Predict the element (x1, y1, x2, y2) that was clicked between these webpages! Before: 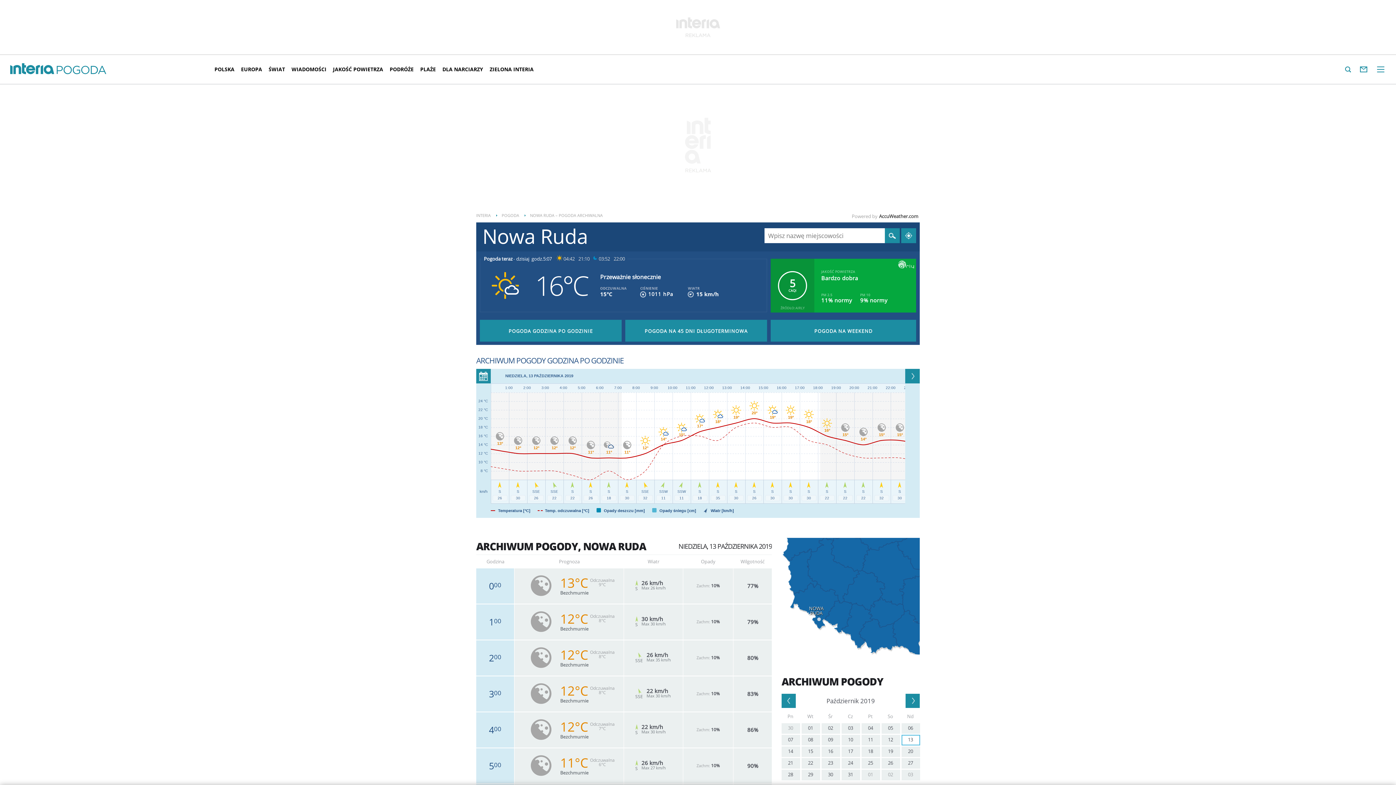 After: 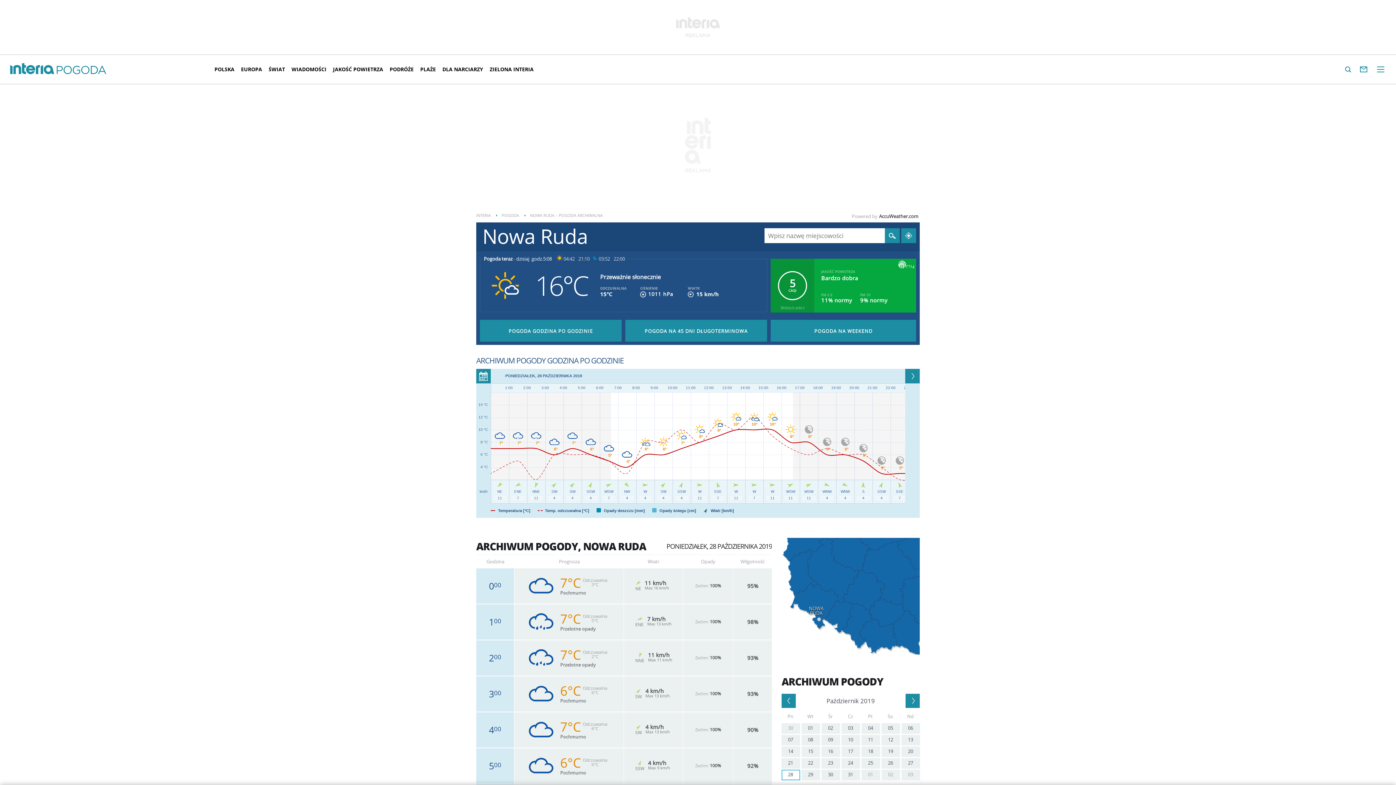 Action: label: 28 bbox: (781, 770, 800, 780)